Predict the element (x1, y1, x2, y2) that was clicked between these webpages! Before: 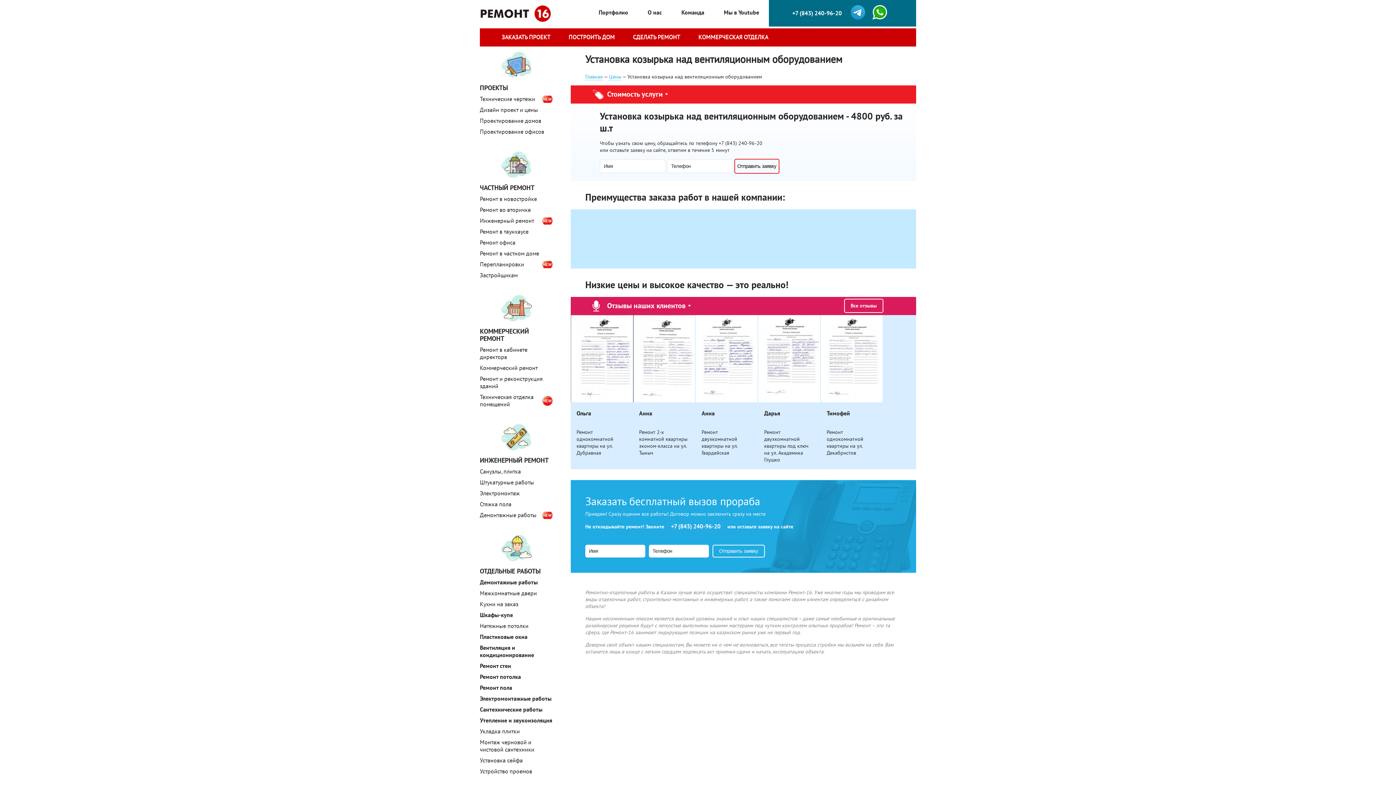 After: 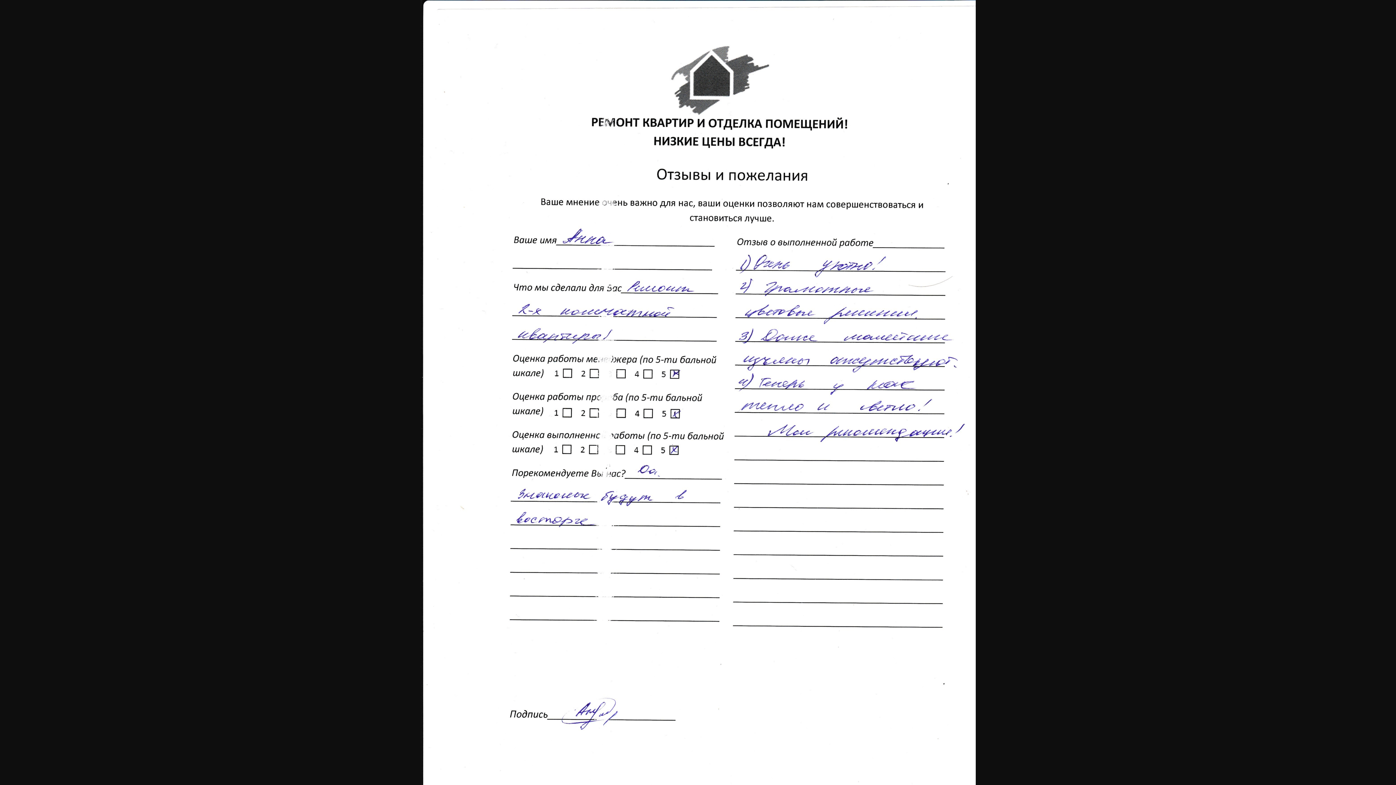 Action: bbox: (633, 315, 695, 402)